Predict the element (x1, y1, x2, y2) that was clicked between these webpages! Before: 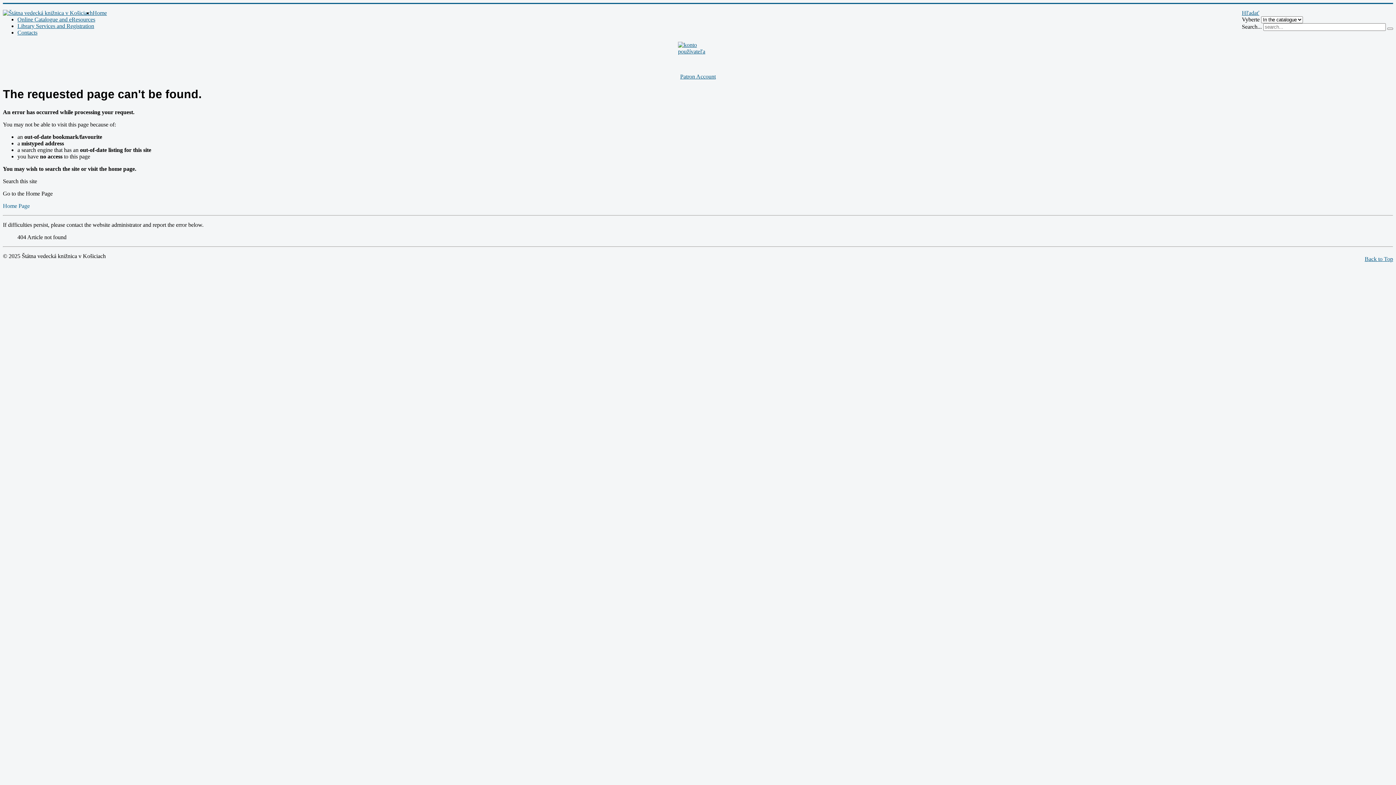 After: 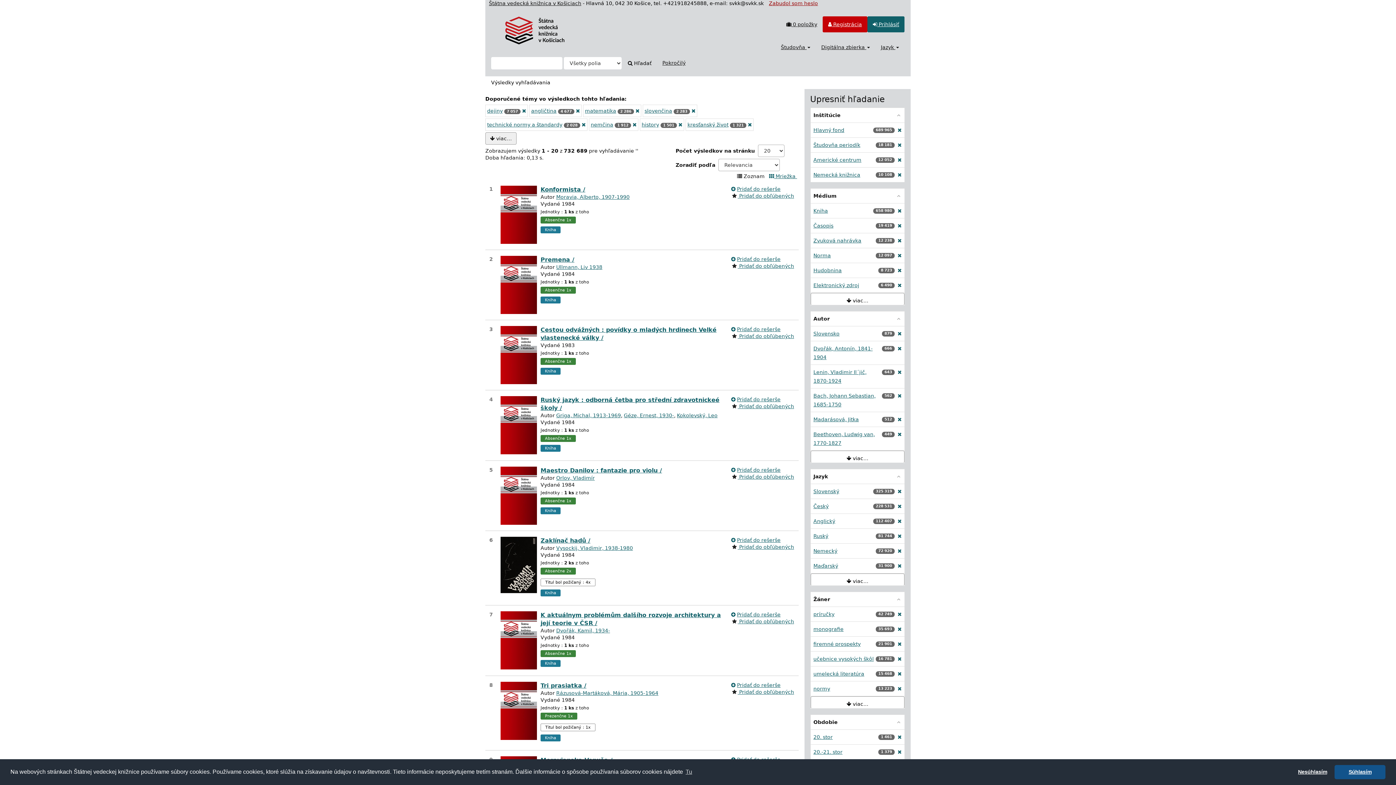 Action: bbox: (1387, 27, 1393, 29) label: search...